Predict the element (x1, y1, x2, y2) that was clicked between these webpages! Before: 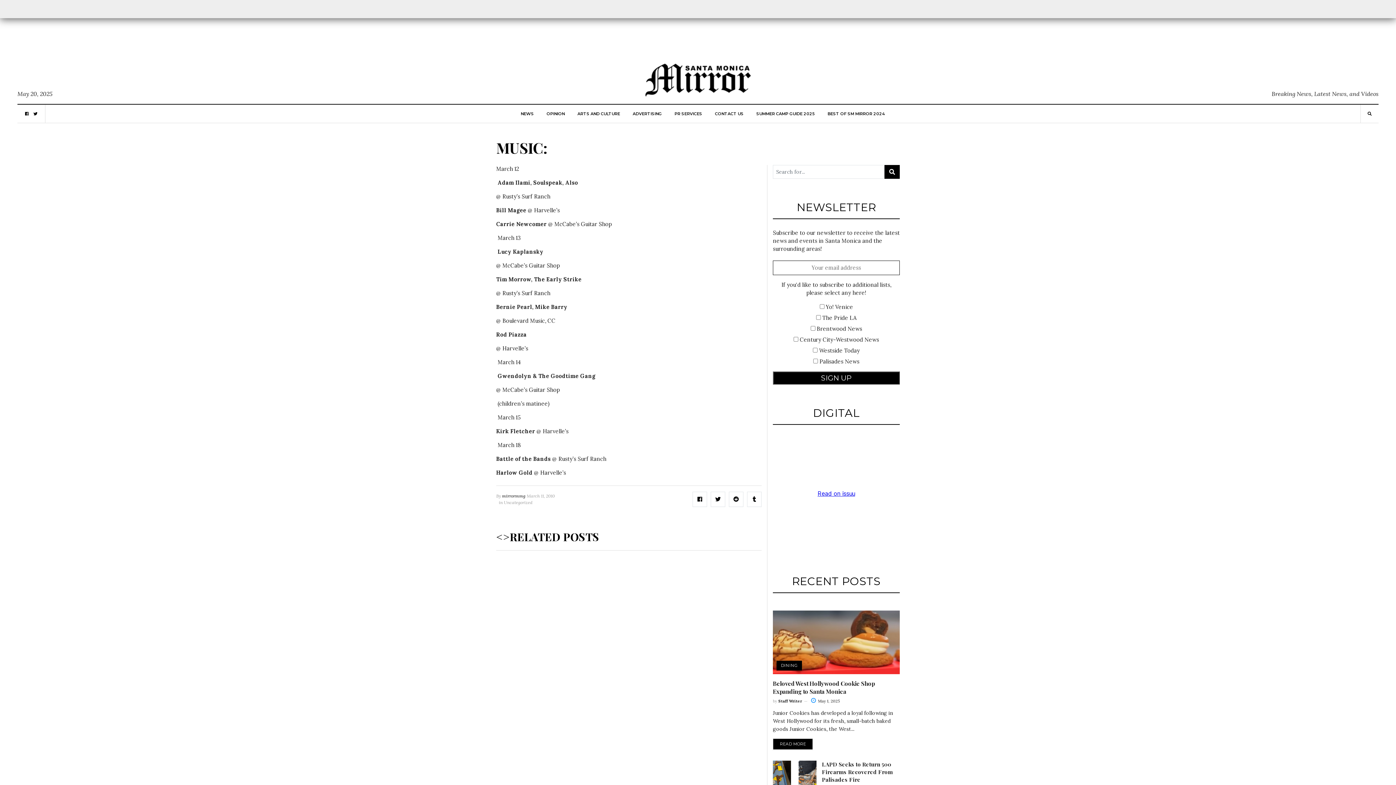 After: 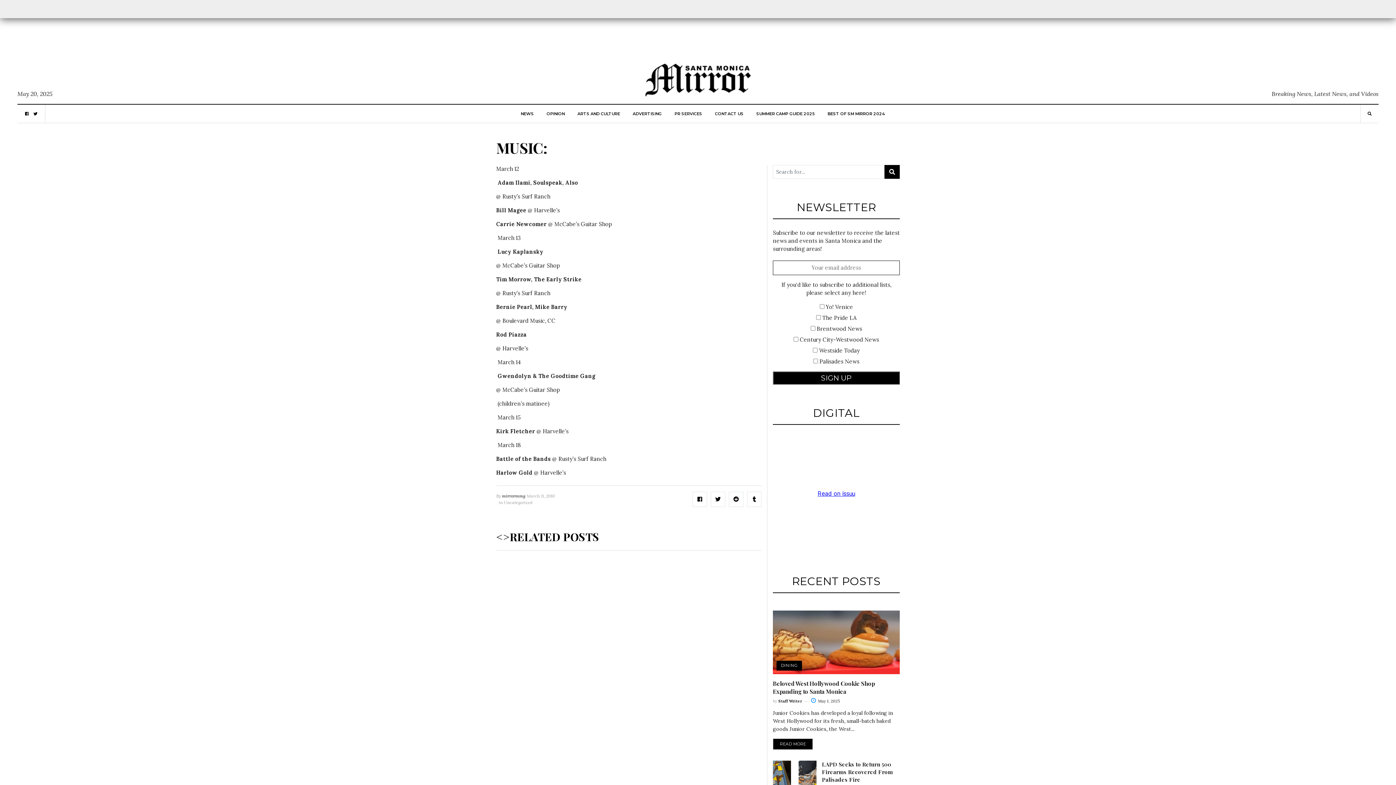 Action: label: BEST OF SM MIRROR 2024 bbox: (827, 104, 885, 122)